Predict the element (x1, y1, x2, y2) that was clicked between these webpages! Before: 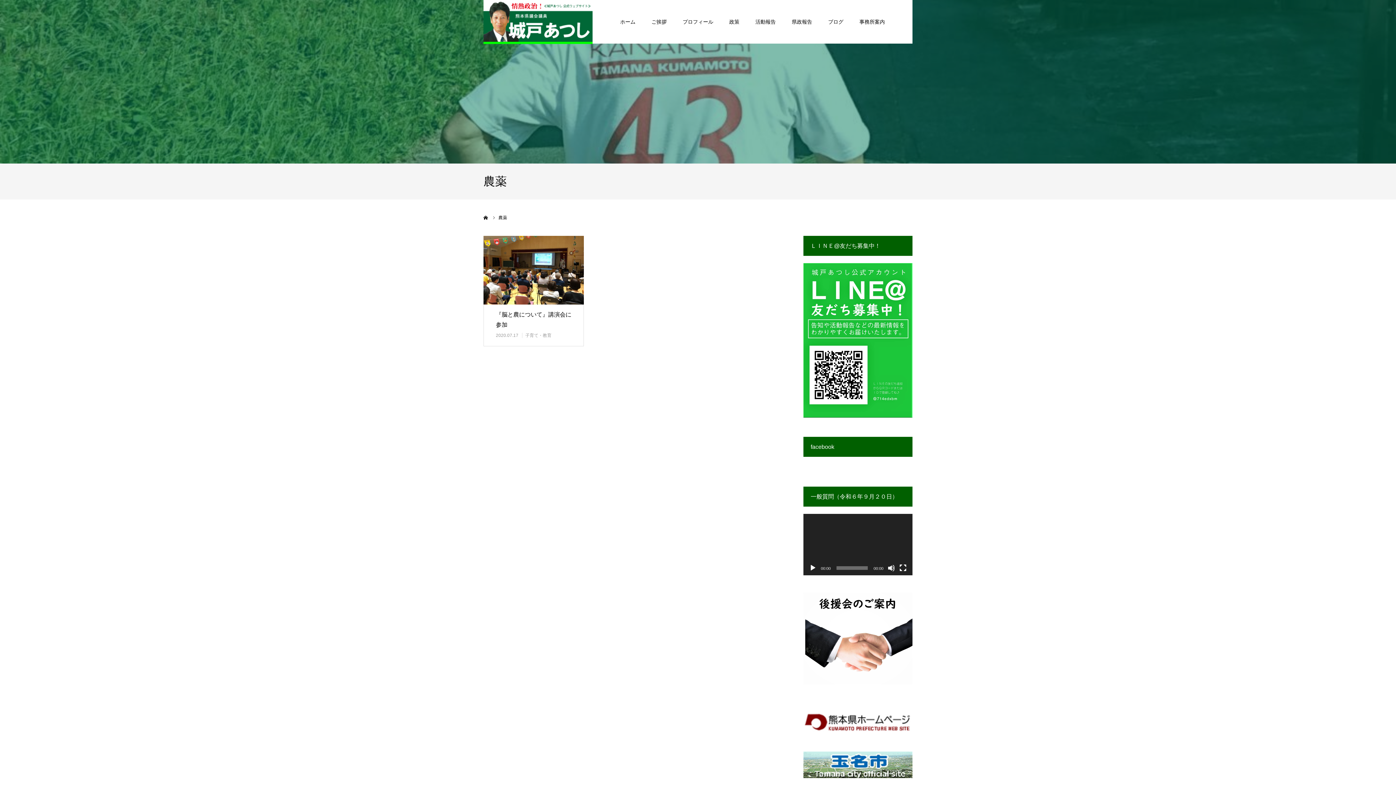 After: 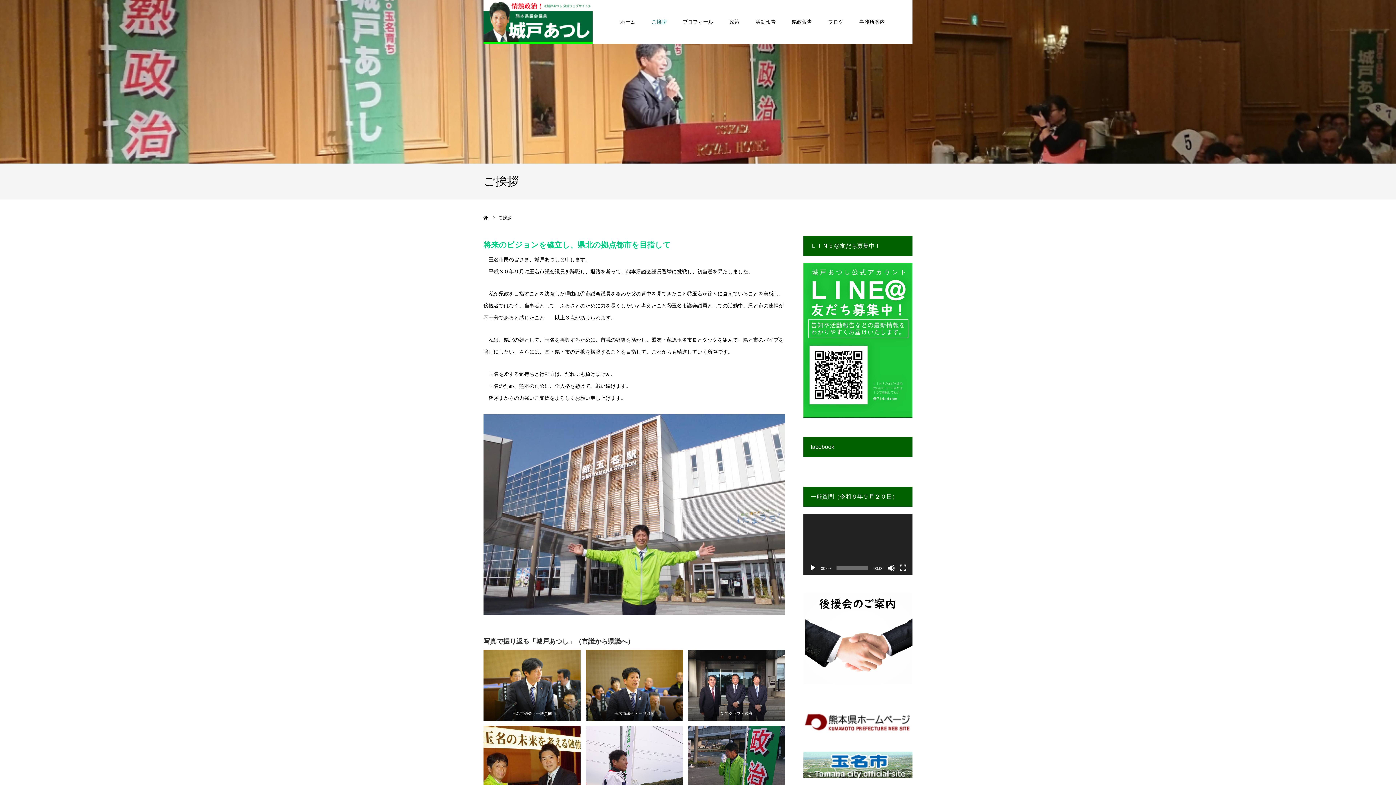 Action: label: ご挨拶 bbox: (651, 0, 666, 43)